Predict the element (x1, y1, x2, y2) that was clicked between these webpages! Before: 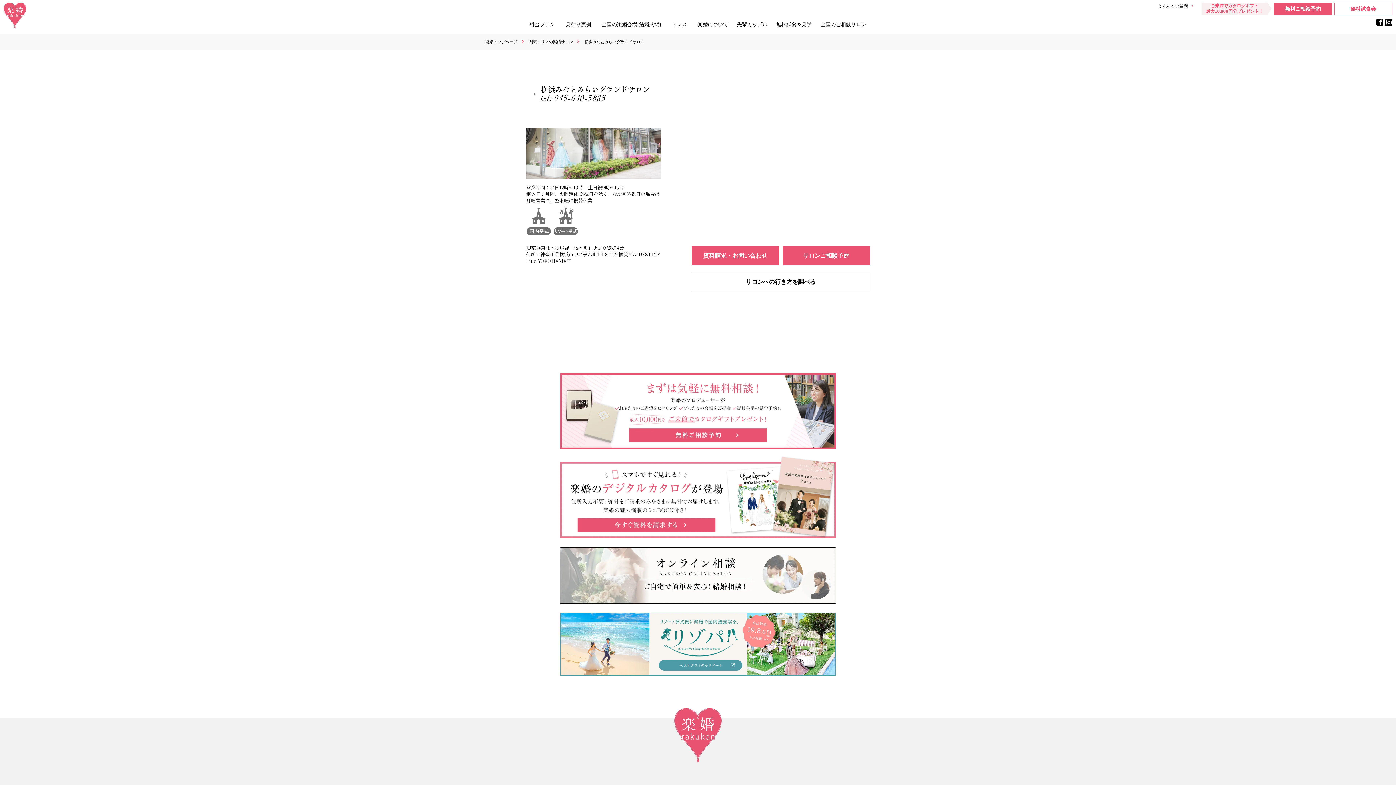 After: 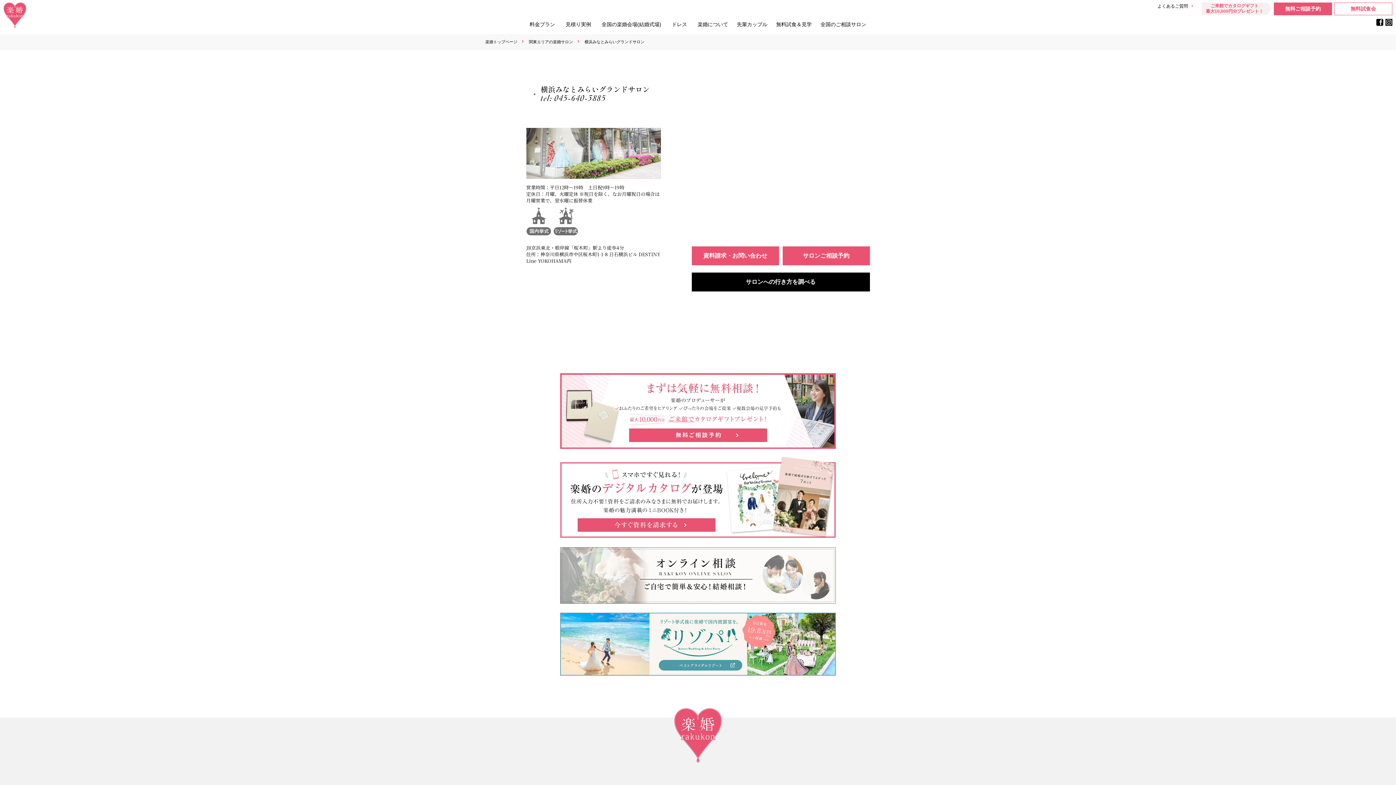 Action: label: サロンへの行き方を調べる bbox: (691, 272, 870, 291)